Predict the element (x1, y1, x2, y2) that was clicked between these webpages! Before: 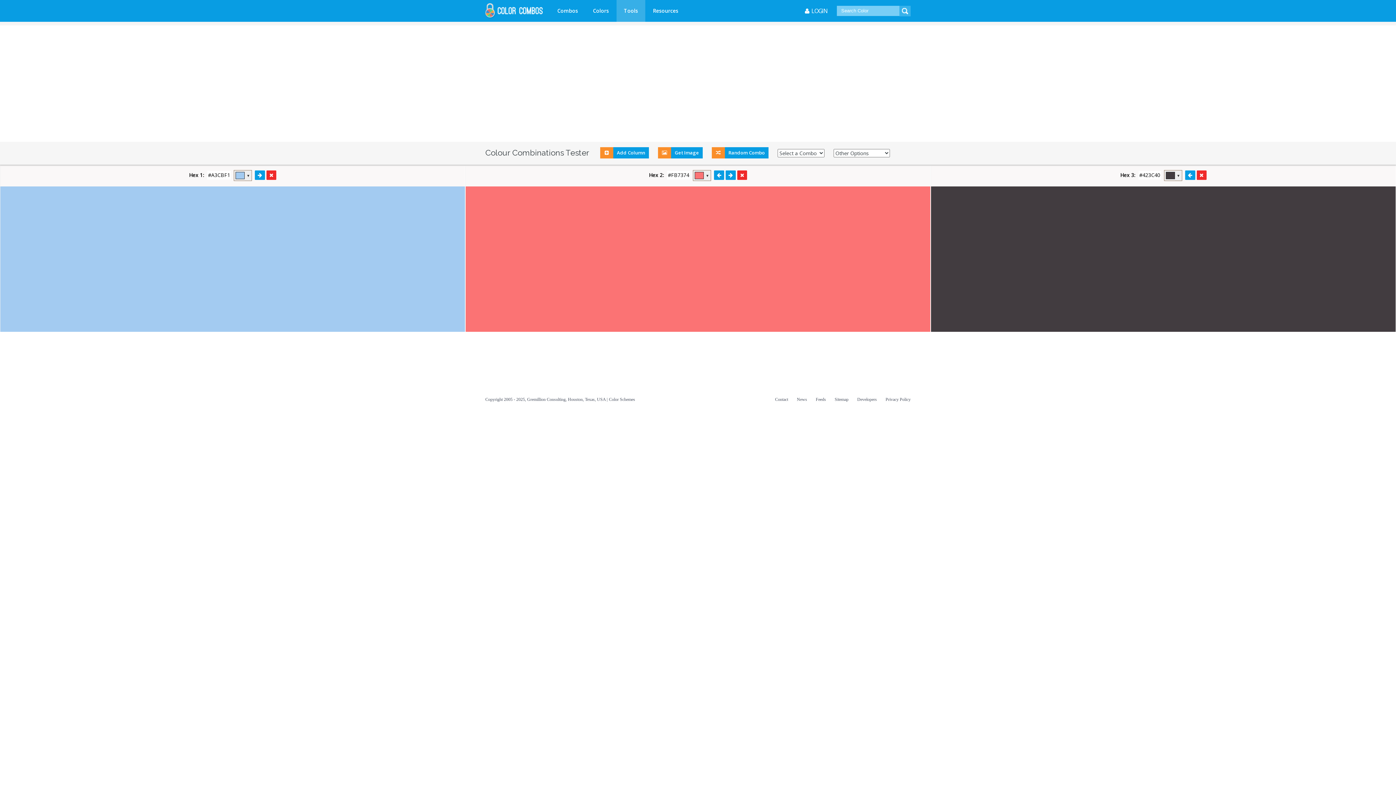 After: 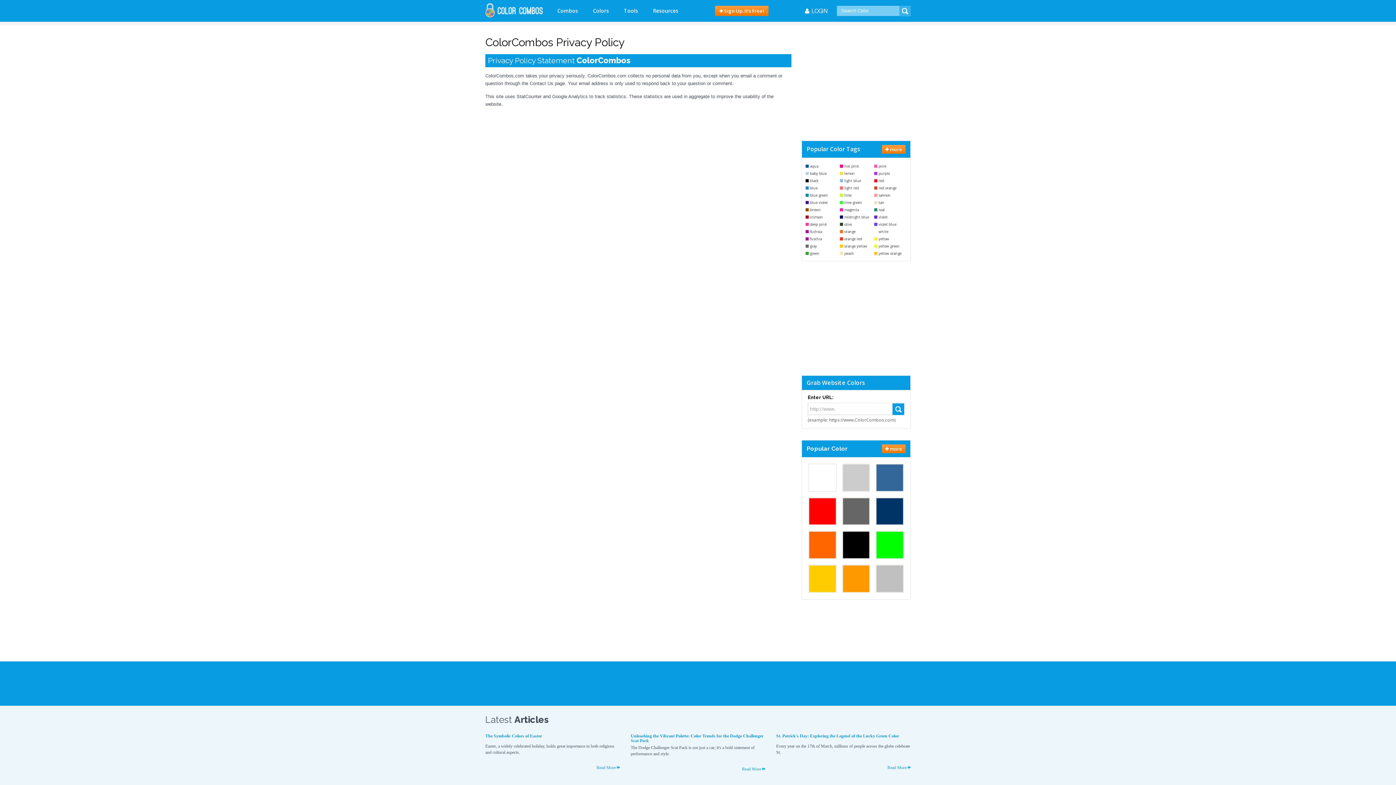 Action: label: Privacy Policy bbox: (882, 396, 910, 402)